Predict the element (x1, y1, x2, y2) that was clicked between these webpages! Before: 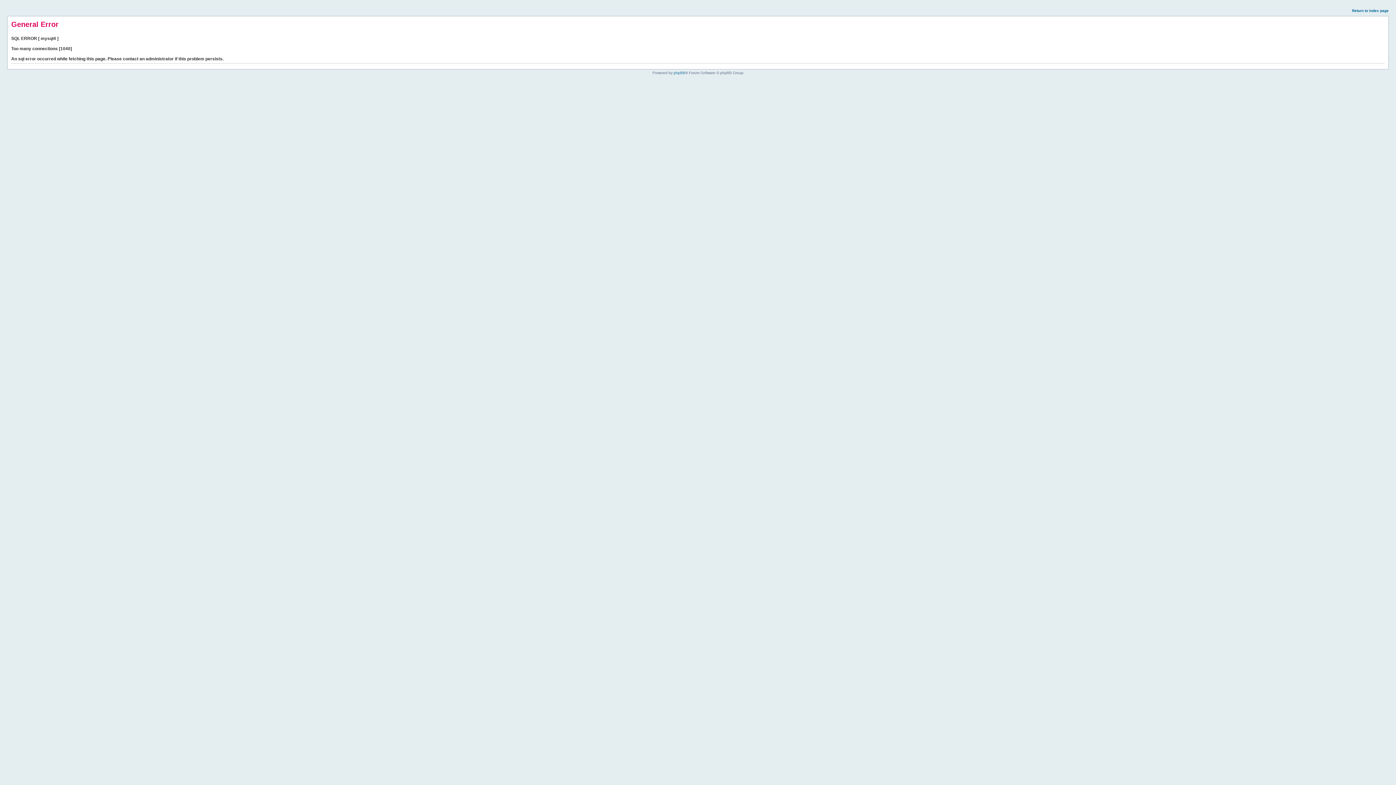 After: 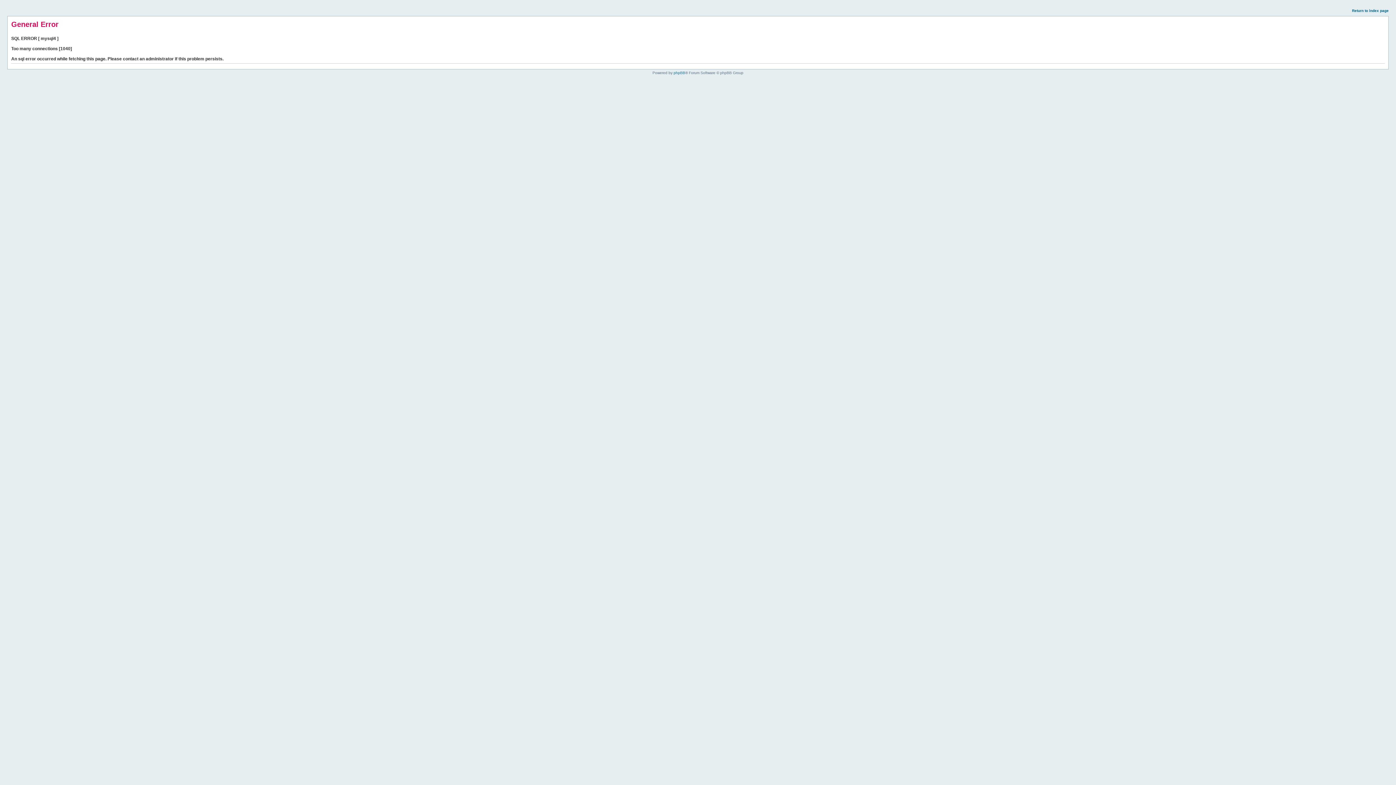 Action: label: Return to index page bbox: (1352, 8, 1389, 12)